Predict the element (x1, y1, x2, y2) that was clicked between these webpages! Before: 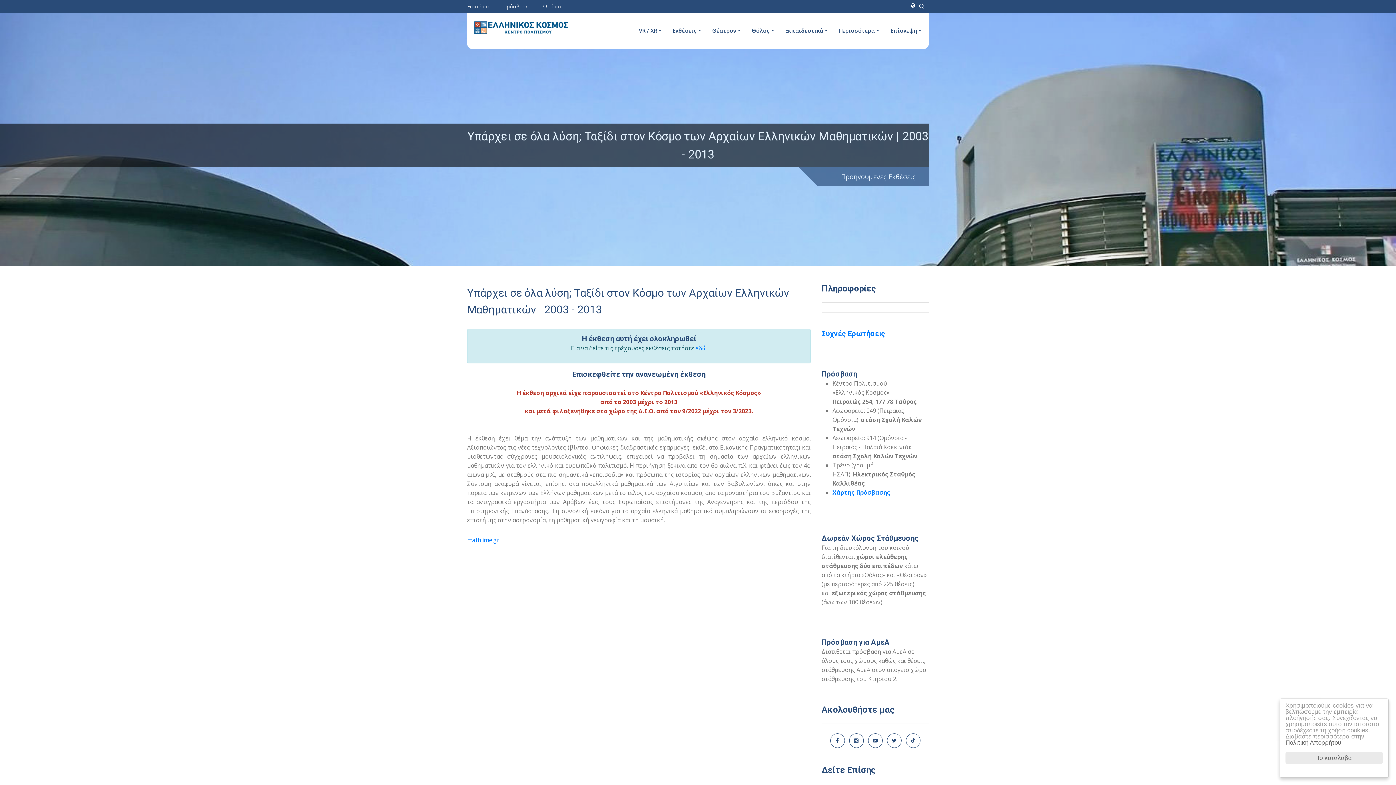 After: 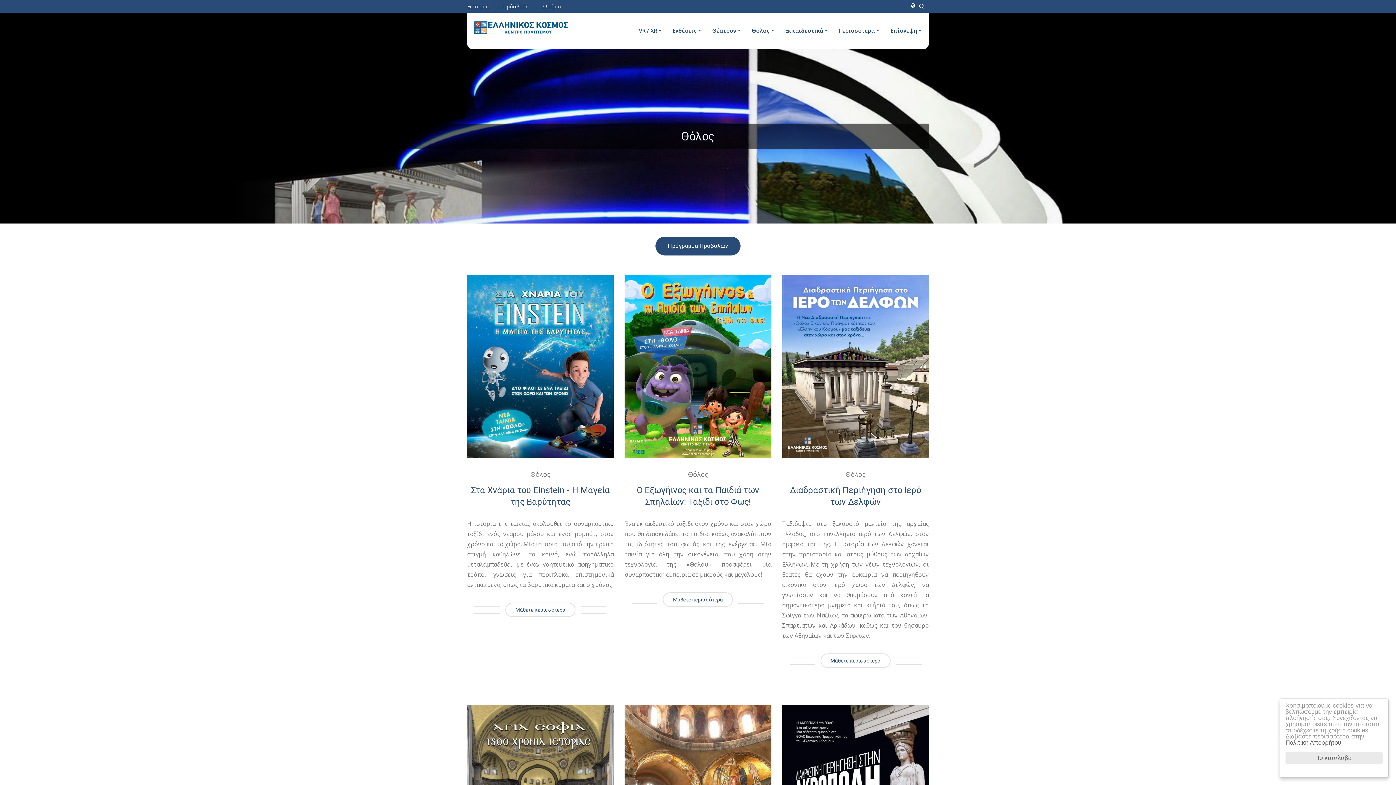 Action: bbox: (751, 12, 774, 49) label: Θόλος